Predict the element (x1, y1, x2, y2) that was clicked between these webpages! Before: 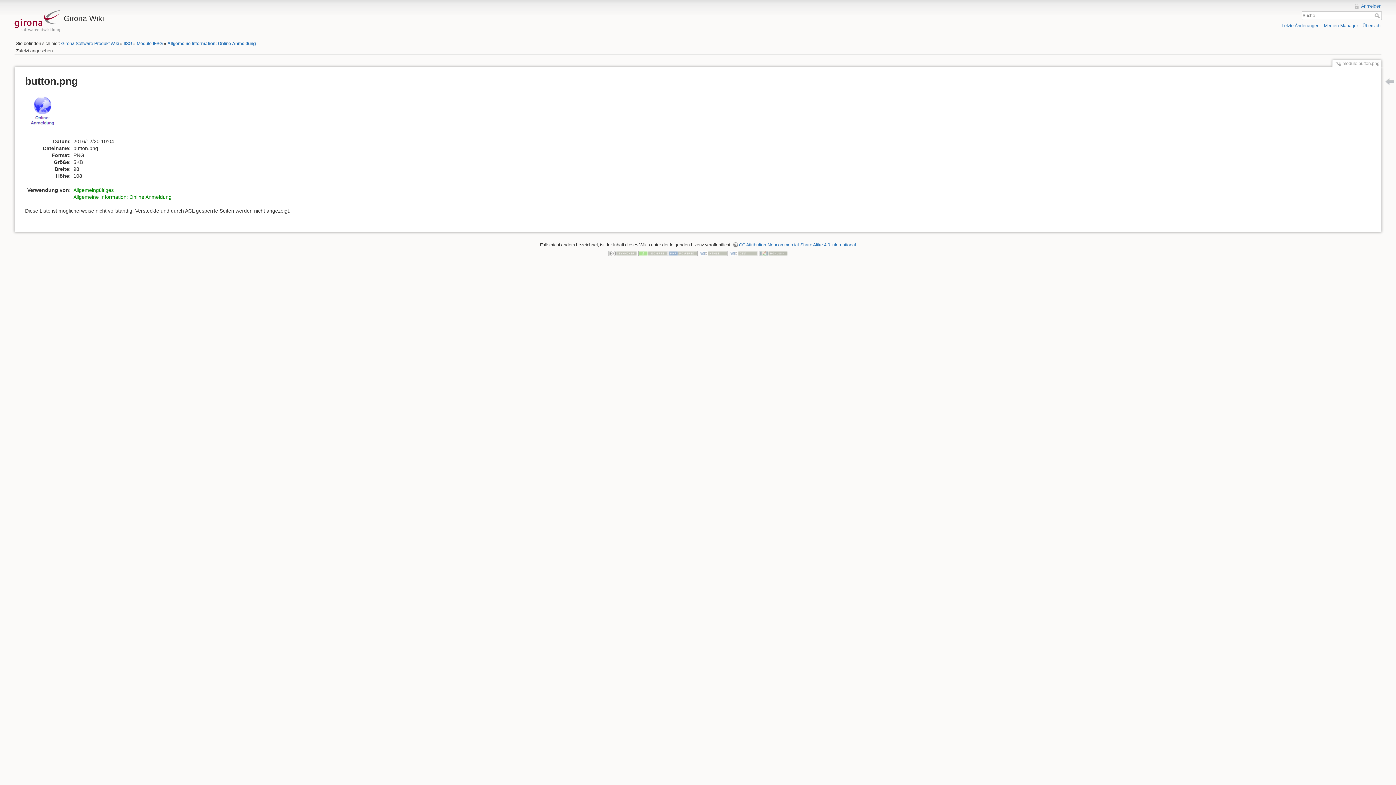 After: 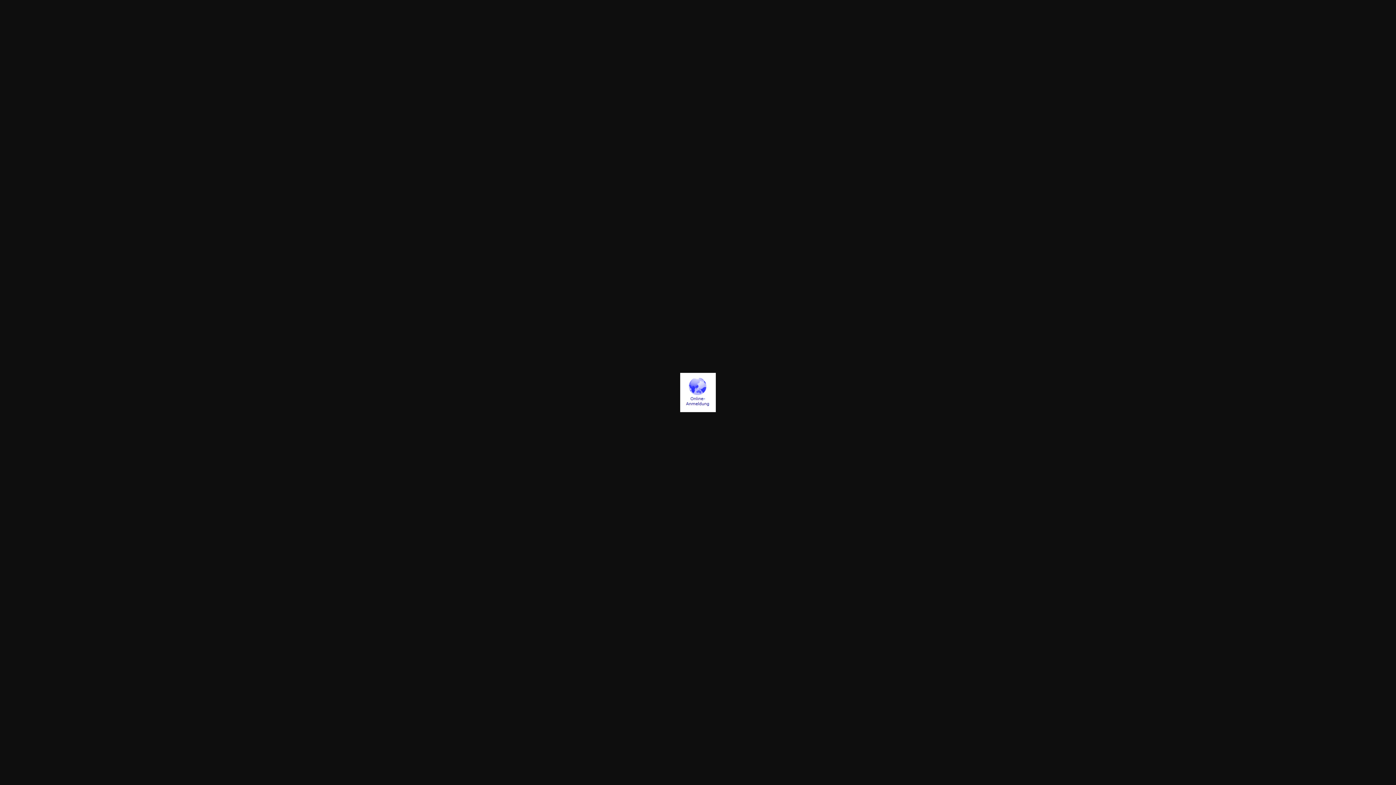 Action: bbox: (25, 111, 68, 117)